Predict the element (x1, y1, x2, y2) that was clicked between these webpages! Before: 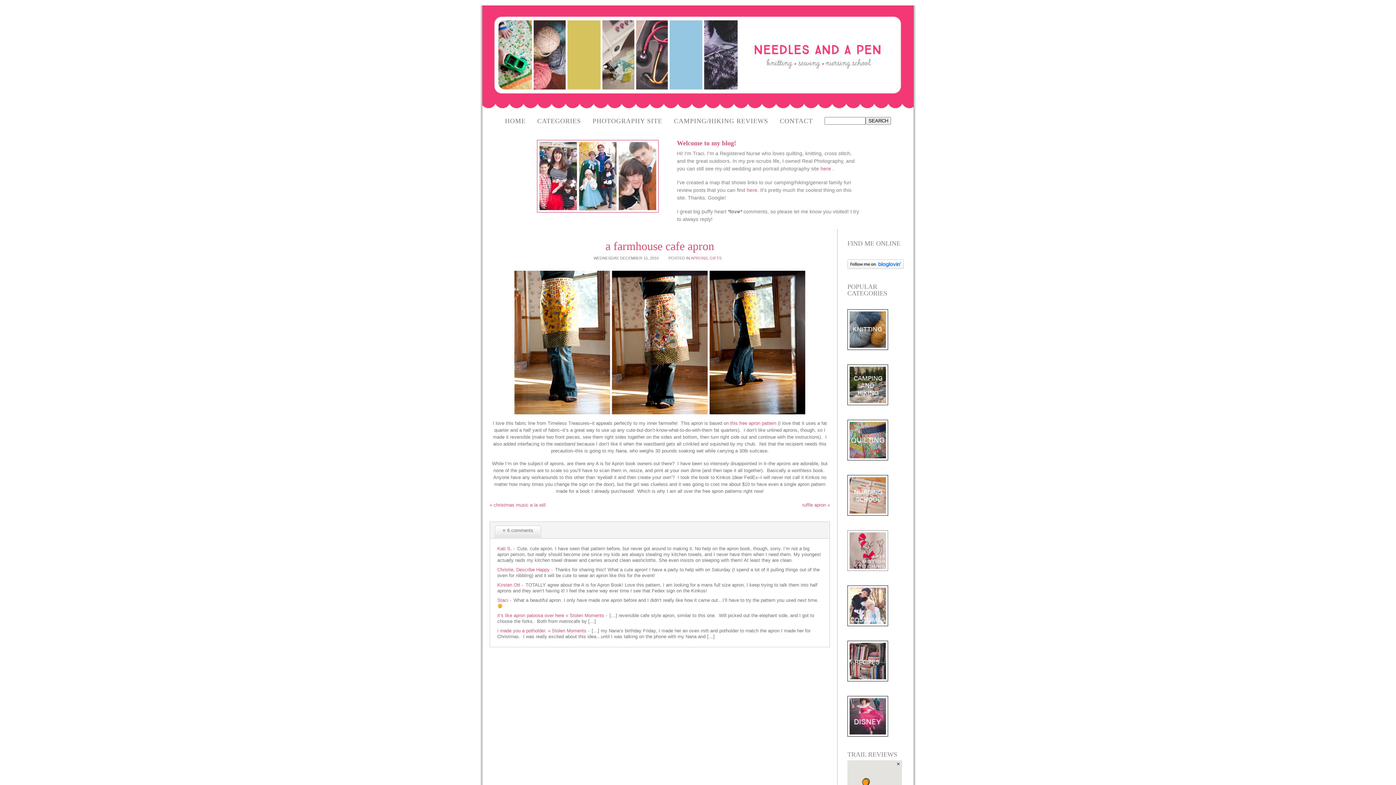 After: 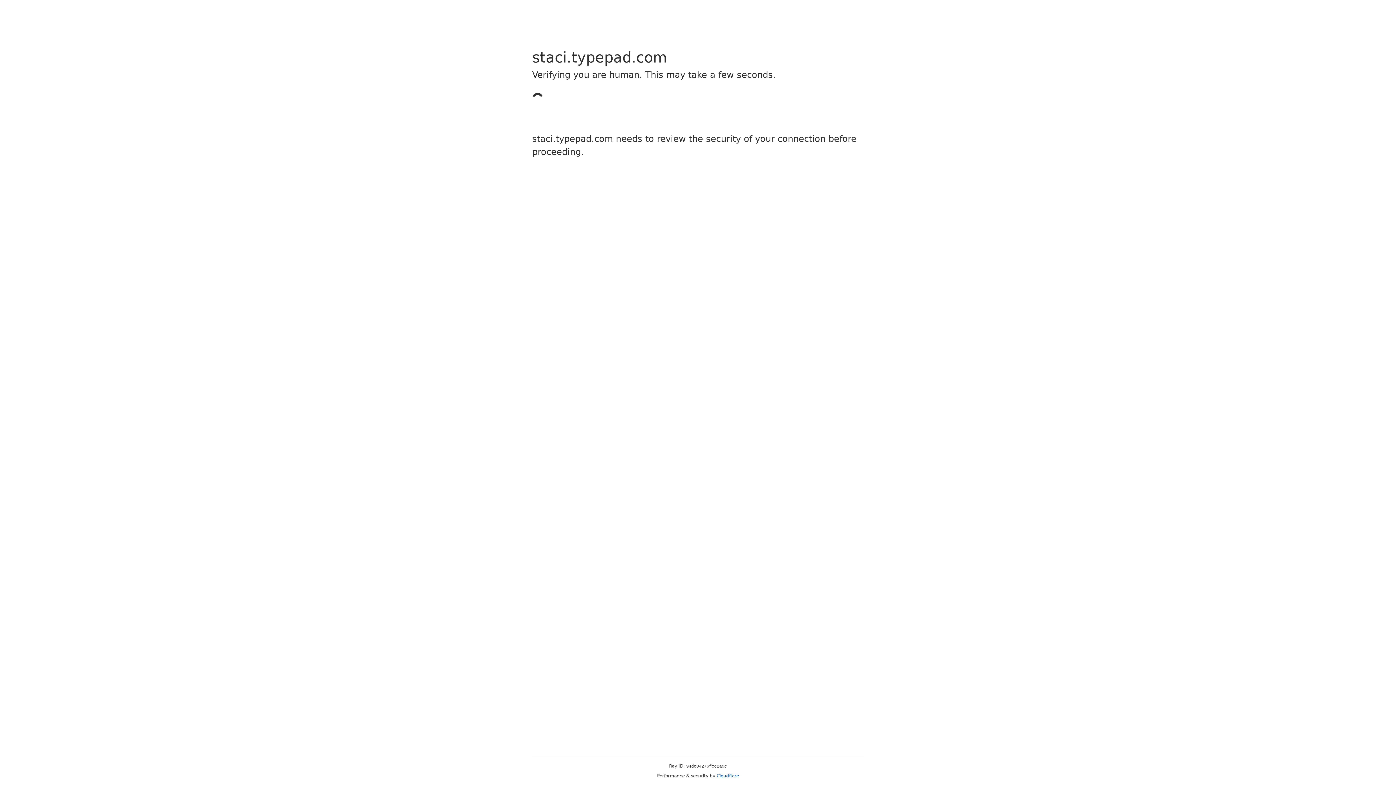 Action: label: Staci bbox: (497, 597, 508, 603)